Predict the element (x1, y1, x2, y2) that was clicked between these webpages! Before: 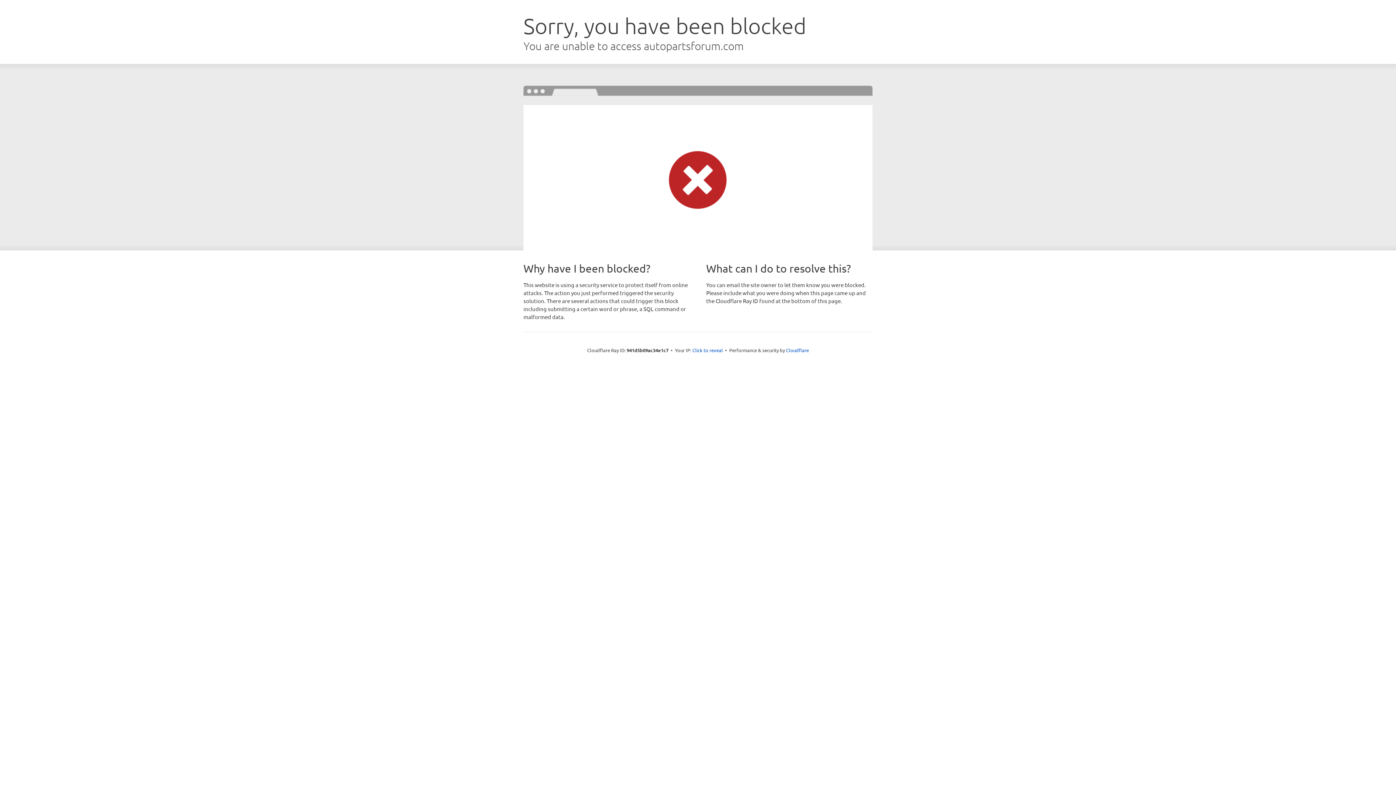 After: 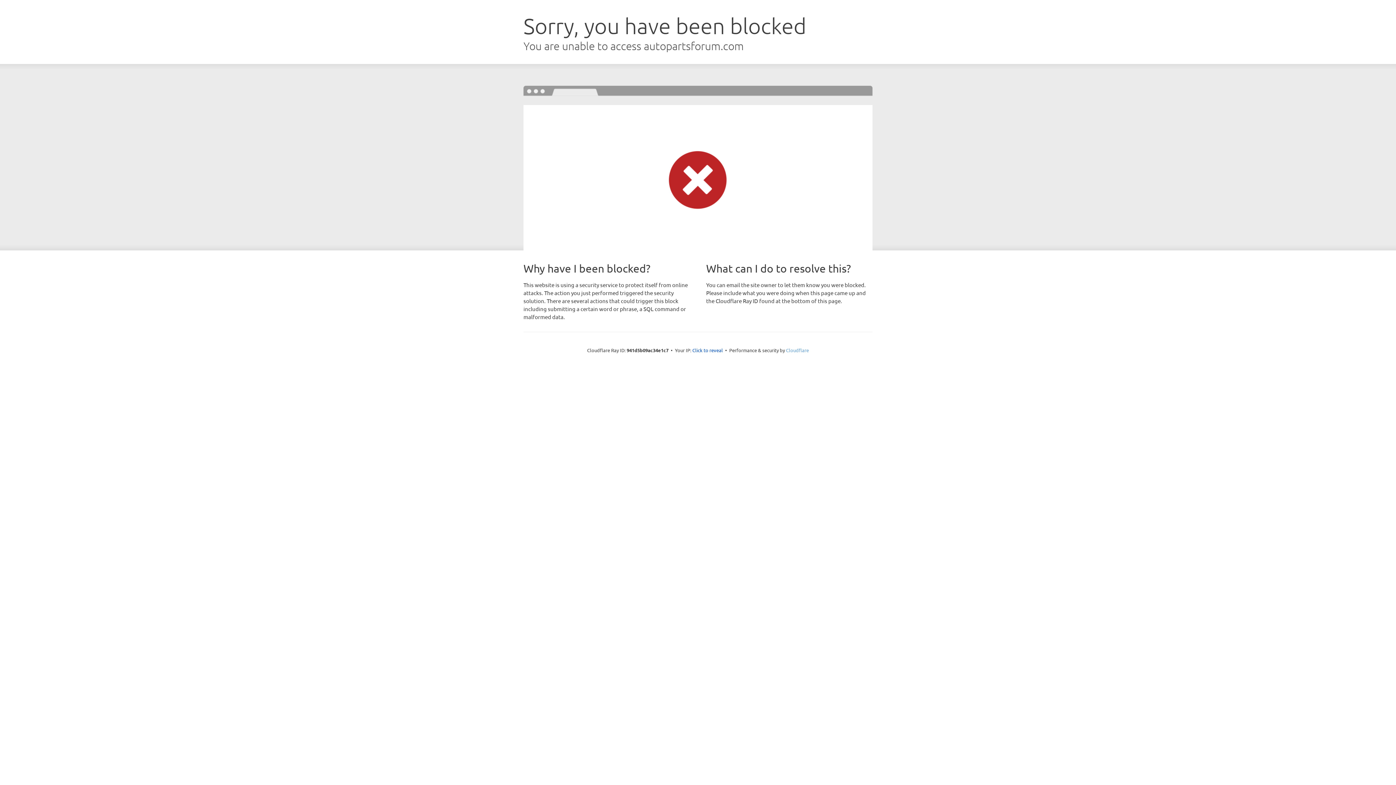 Action: label: Cloudflare bbox: (786, 347, 809, 353)